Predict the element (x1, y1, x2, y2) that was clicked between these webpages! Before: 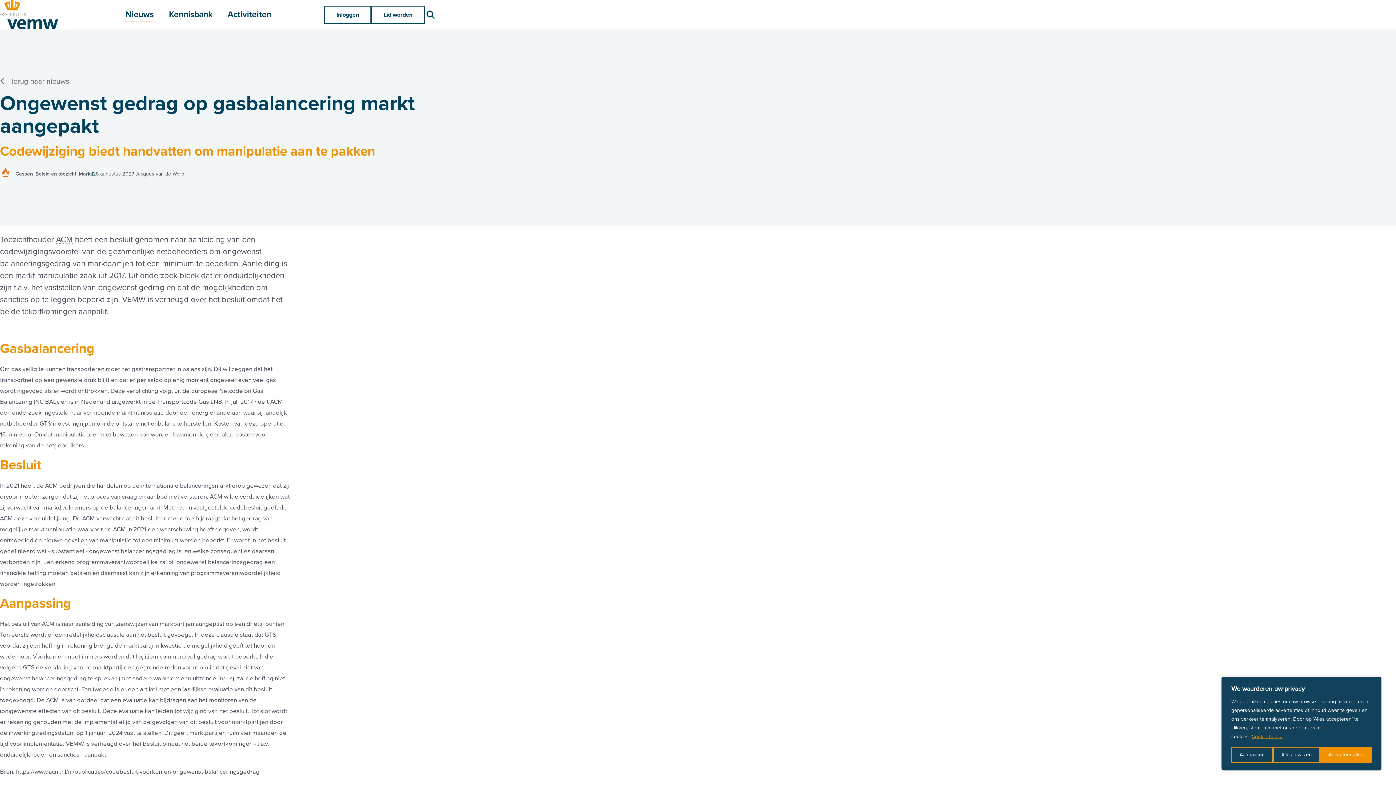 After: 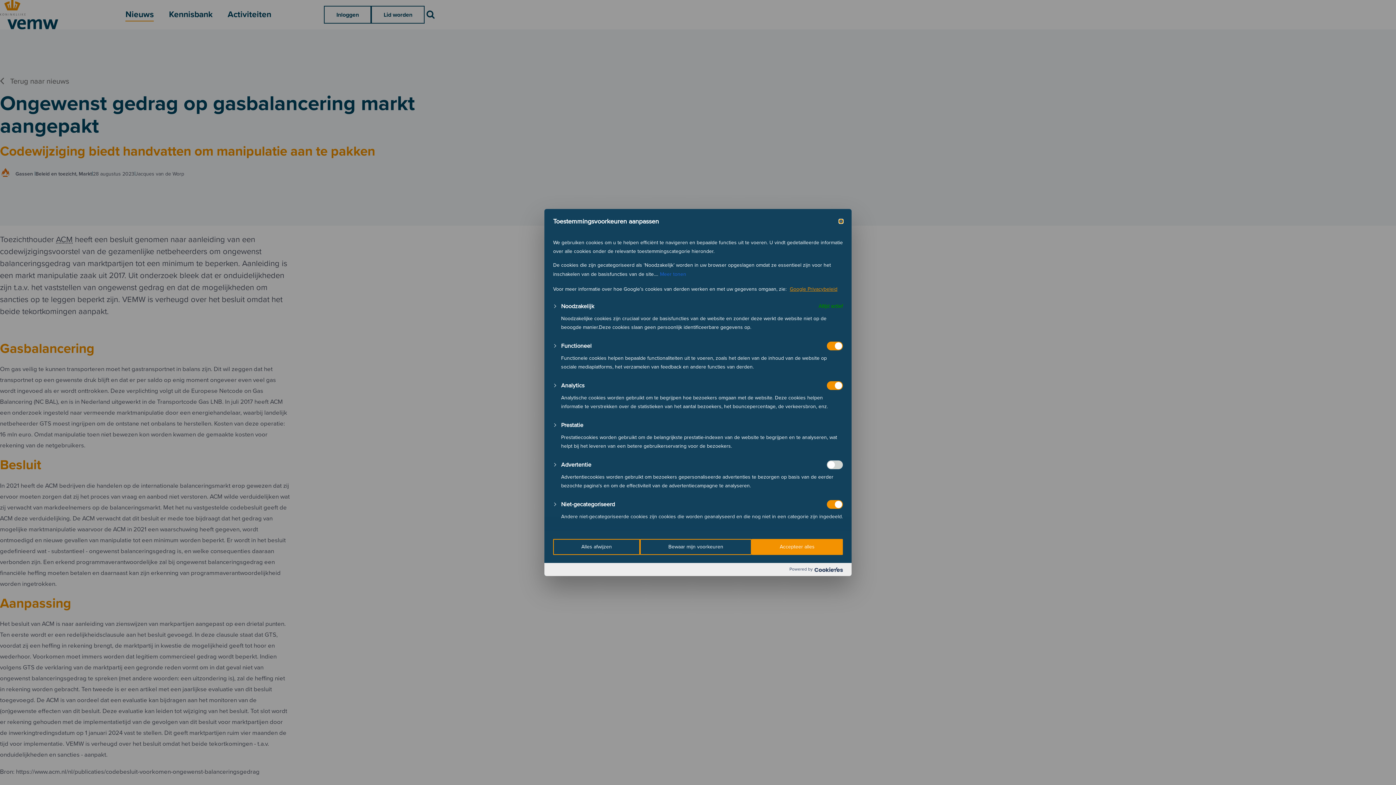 Action: label: Aanpassen bbox: (1231, 747, 1273, 763)